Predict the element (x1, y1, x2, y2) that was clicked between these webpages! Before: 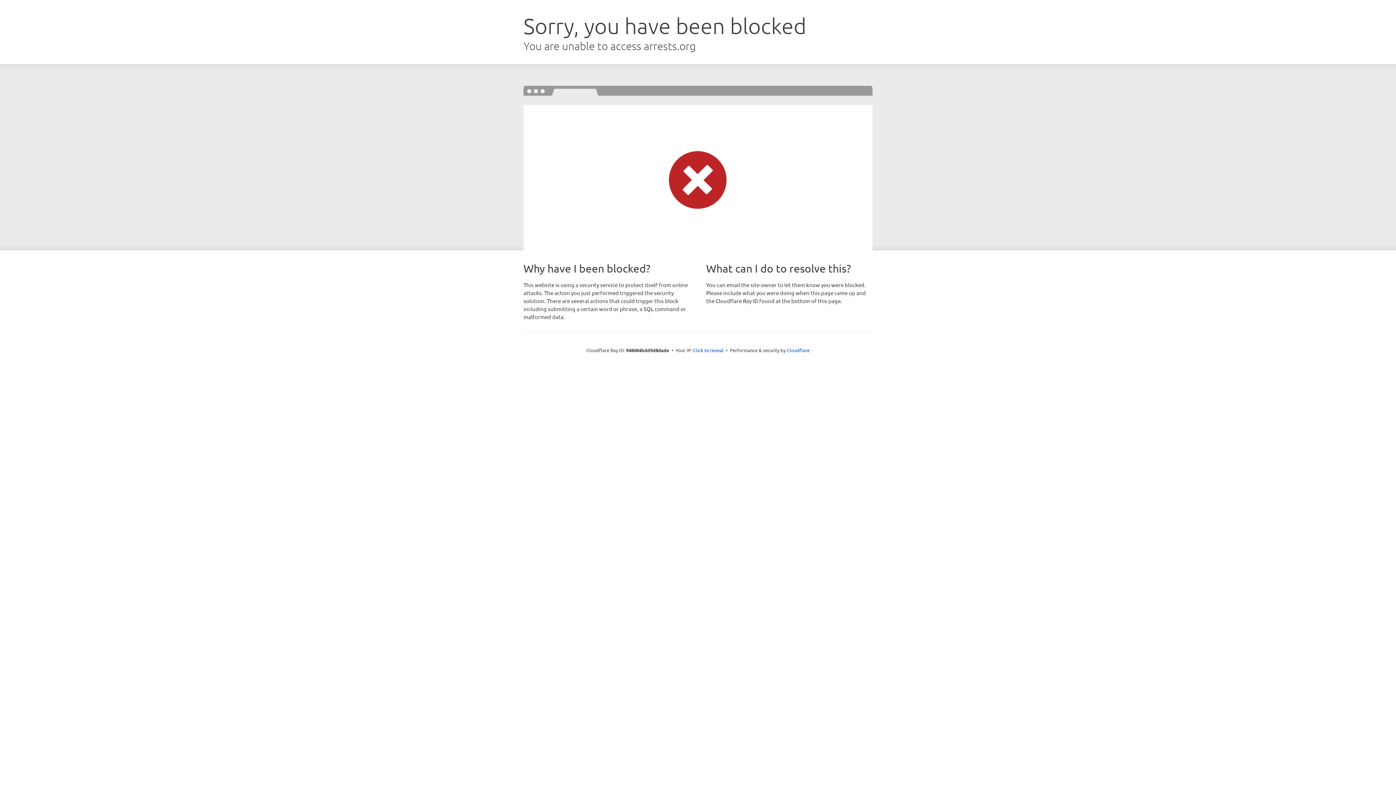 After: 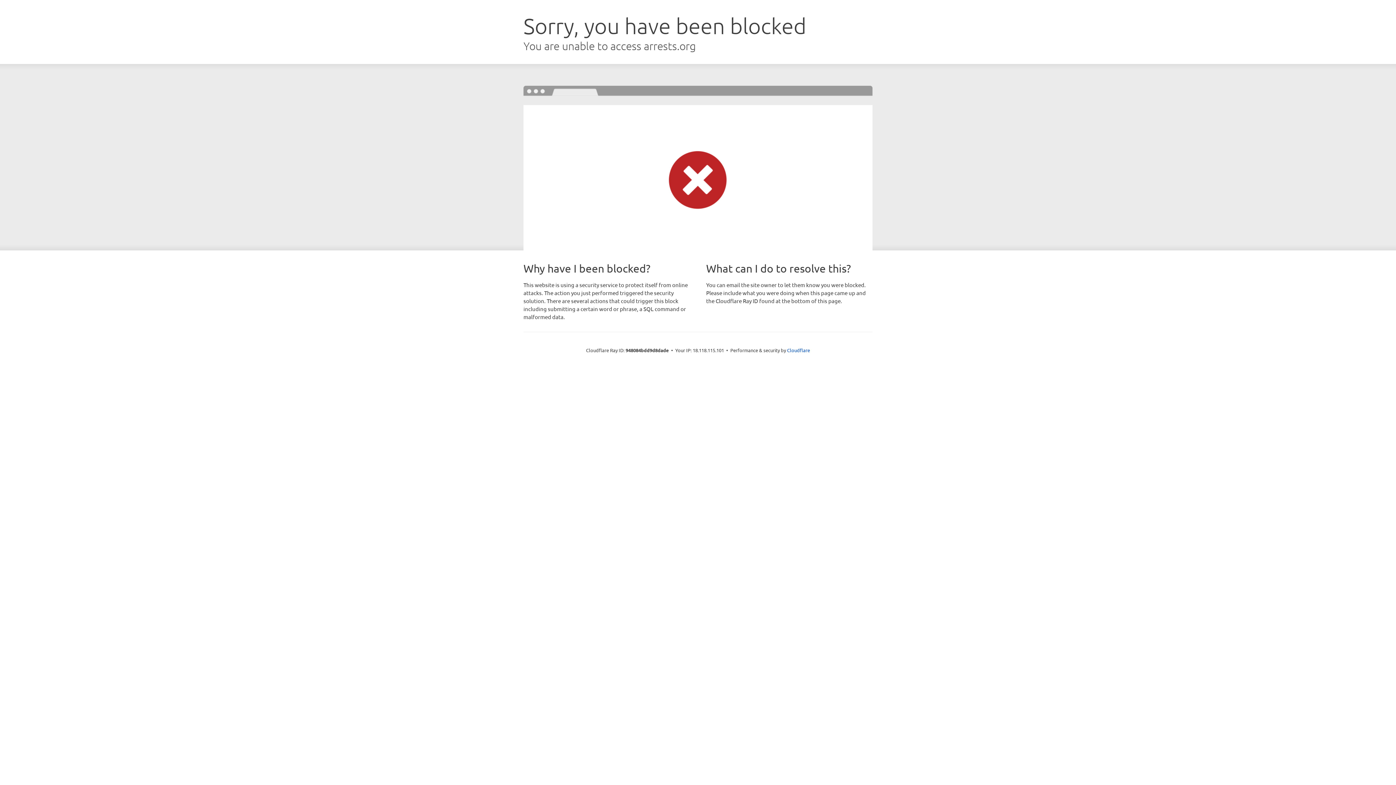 Action: label: Click to reveal bbox: (693, 346, 723, 353)